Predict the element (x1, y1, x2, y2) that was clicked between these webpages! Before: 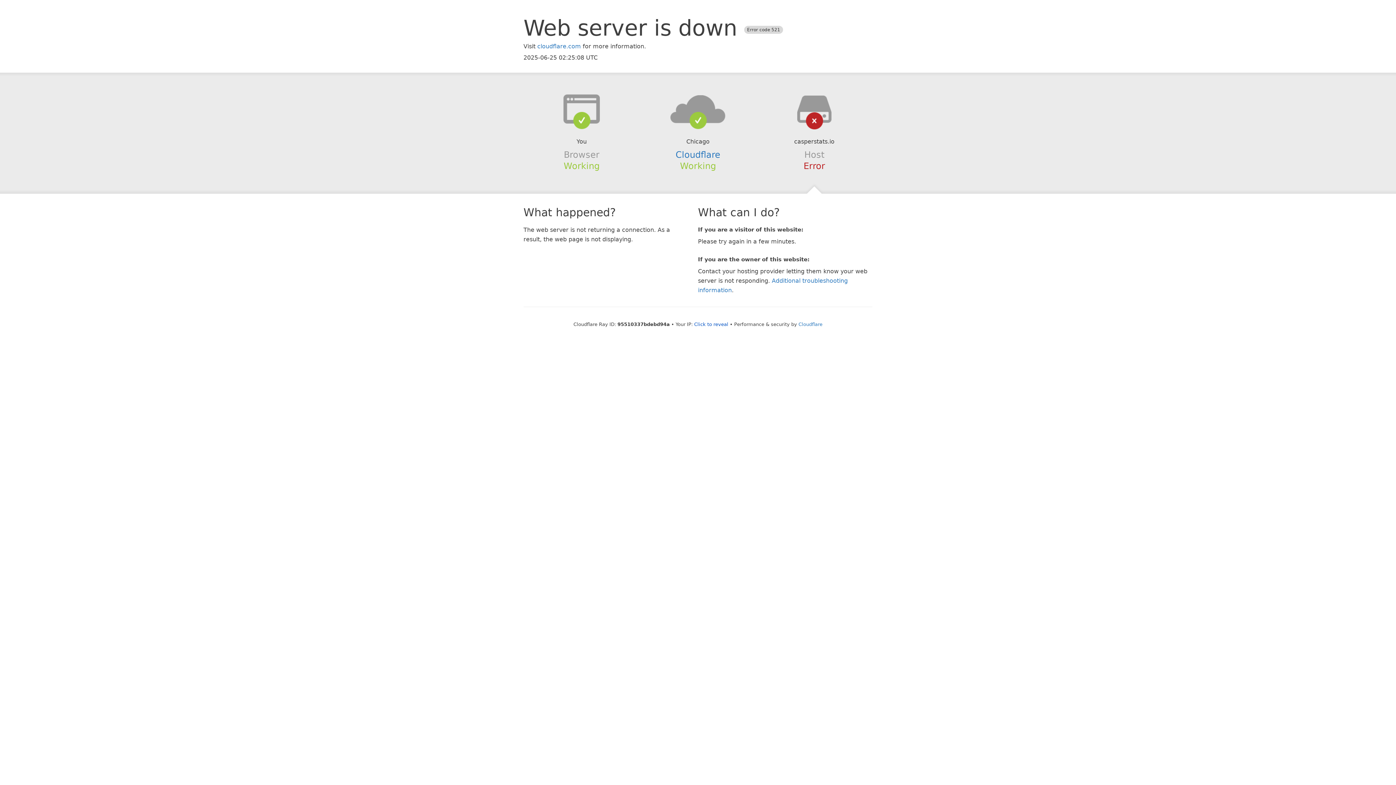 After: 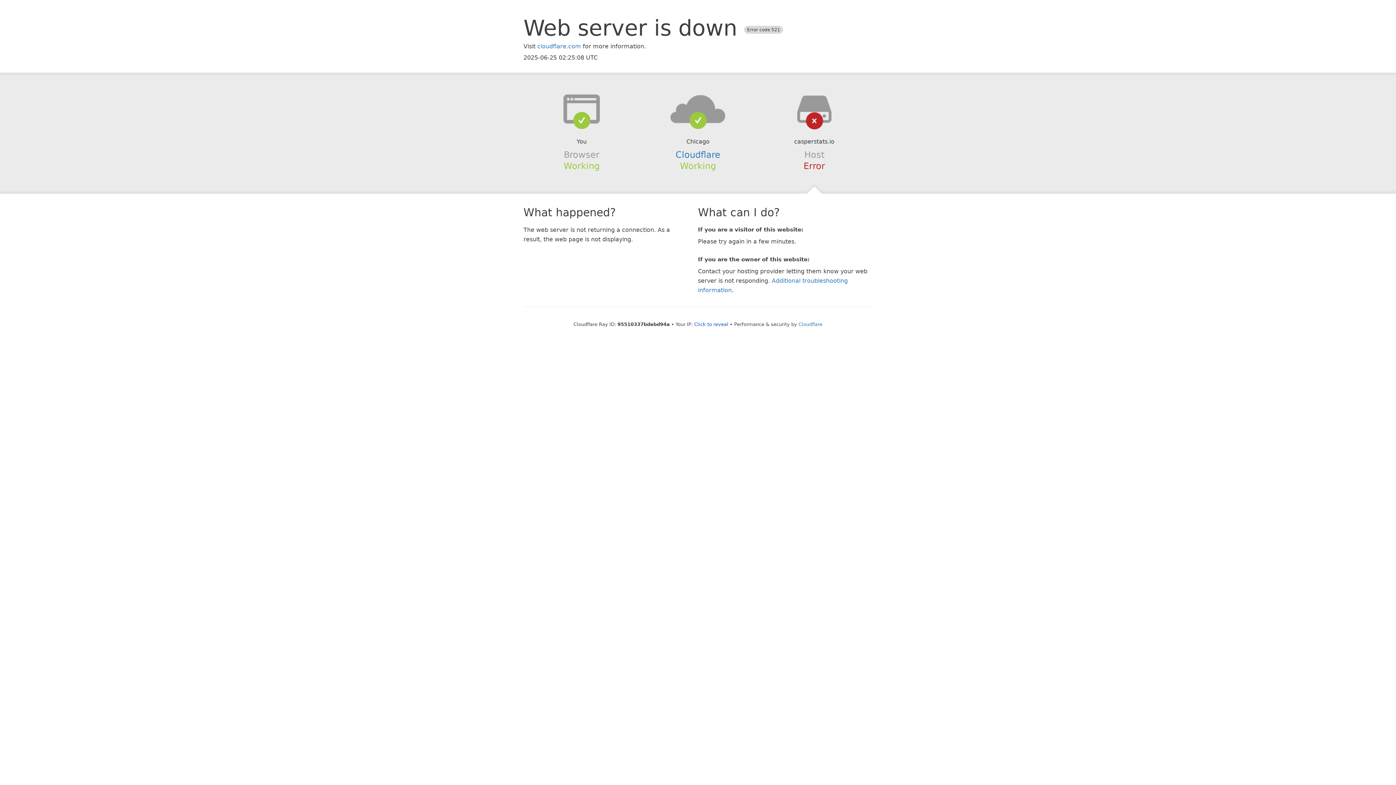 Action: bbox: (639, 94, 756, 123)